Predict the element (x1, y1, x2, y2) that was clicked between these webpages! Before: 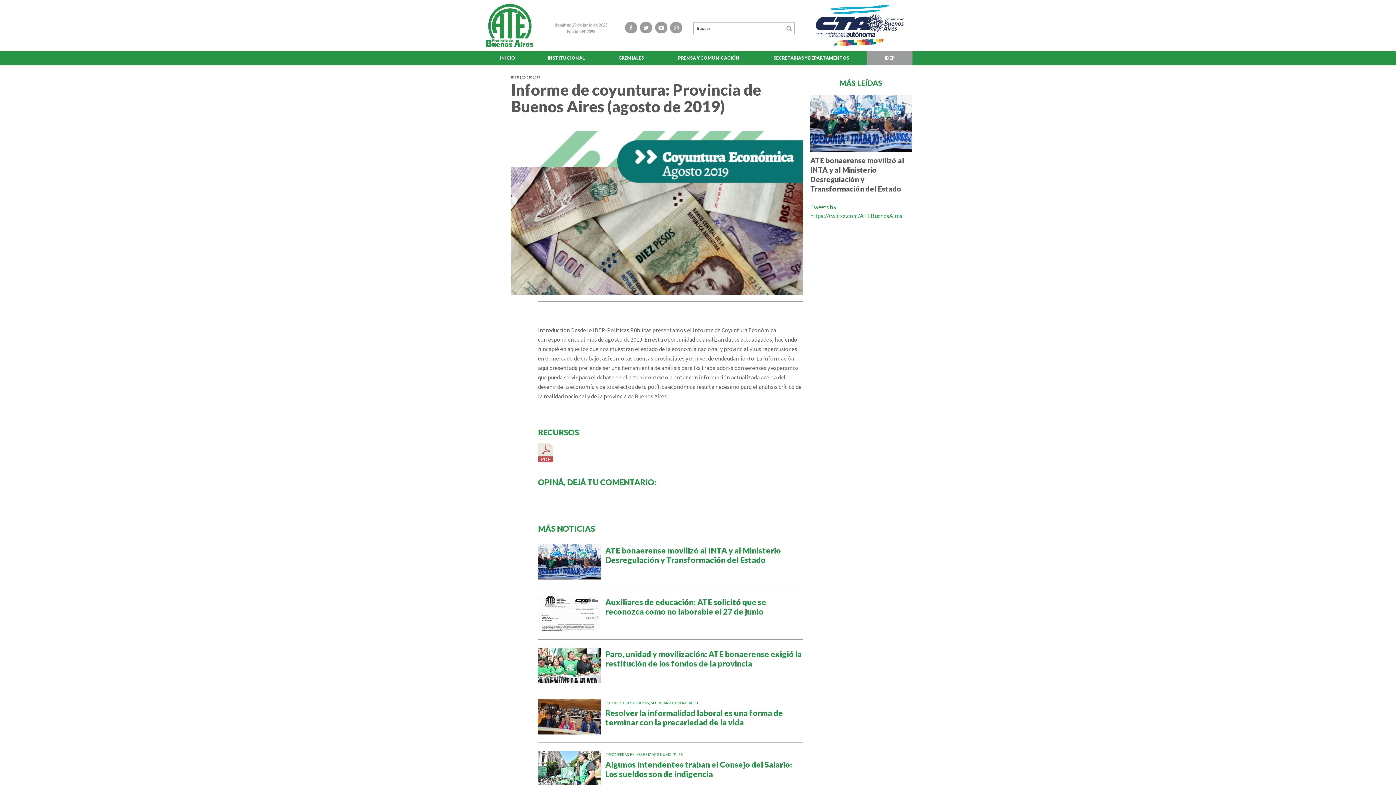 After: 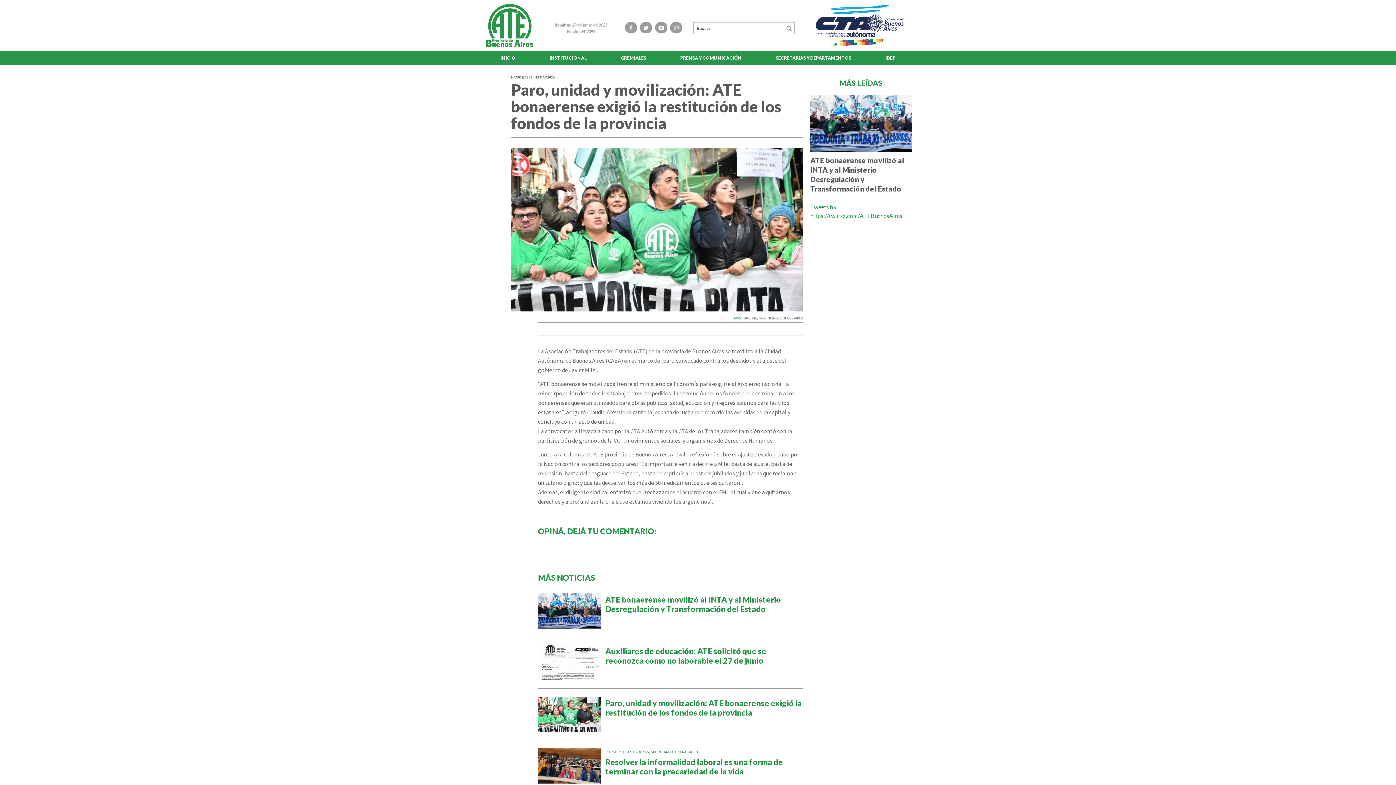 Action: bbox: (538, 647, 803, 683) label: Paro, unidad y movilización: ATE bonaerense exigió la restitución de los fondos de la provincia 